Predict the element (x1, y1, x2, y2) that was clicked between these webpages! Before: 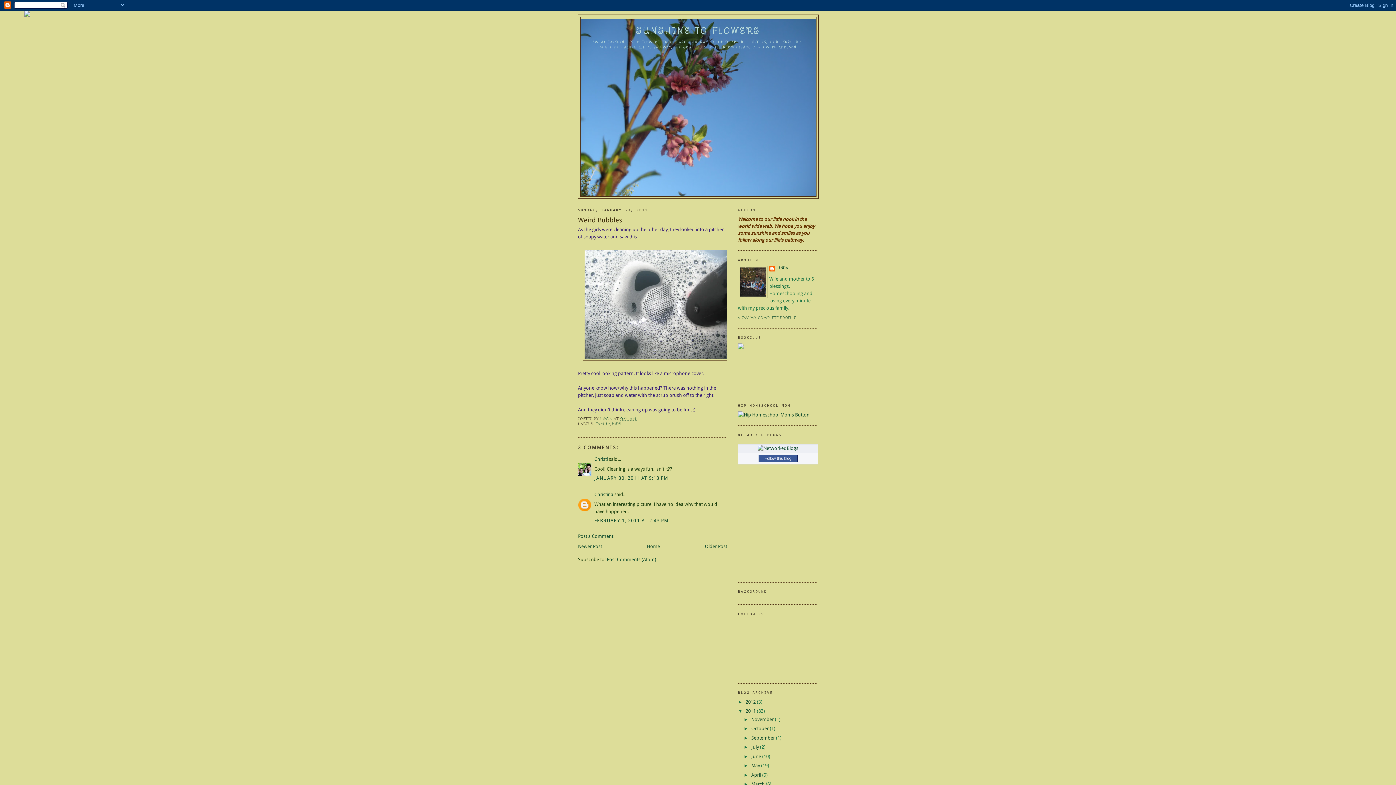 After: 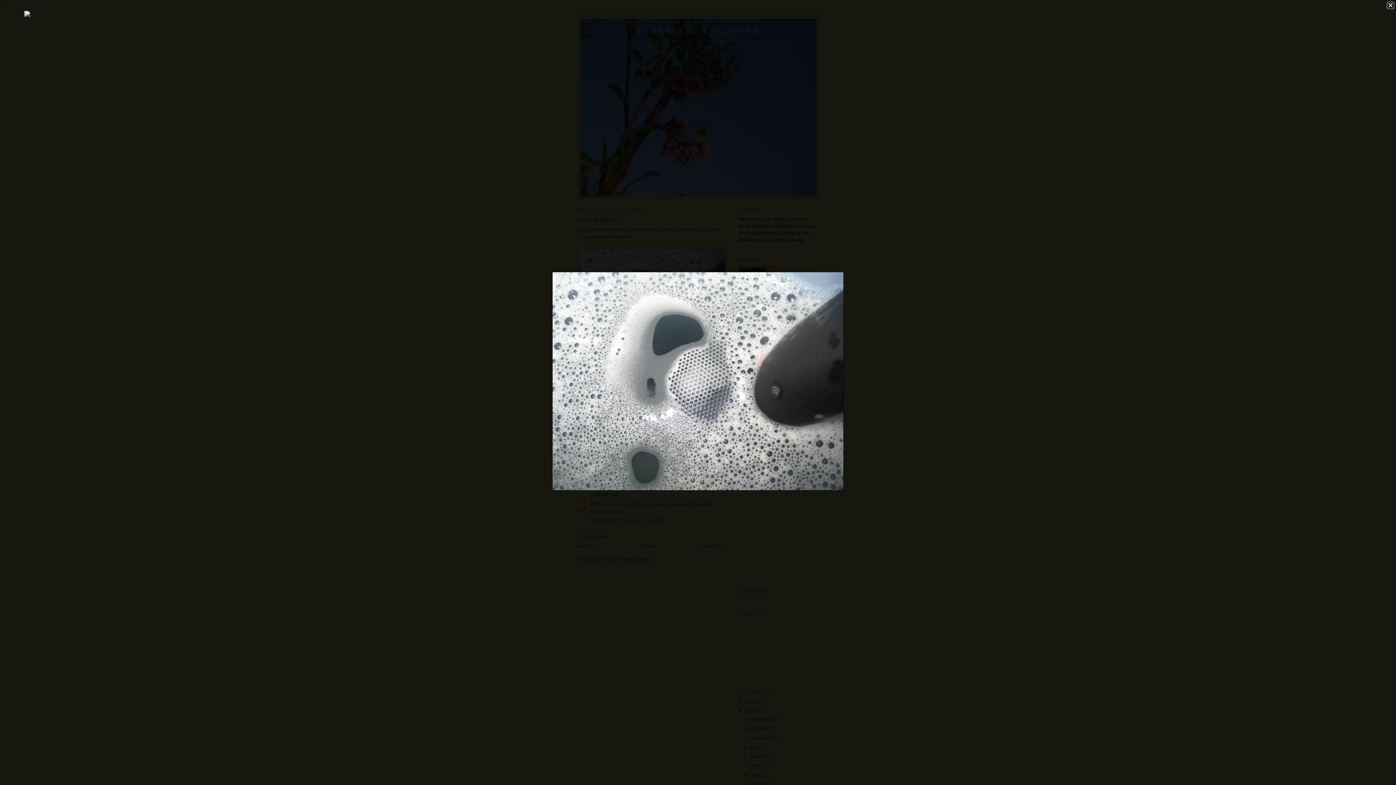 Action: bbox: (582, 356, 732, 361)